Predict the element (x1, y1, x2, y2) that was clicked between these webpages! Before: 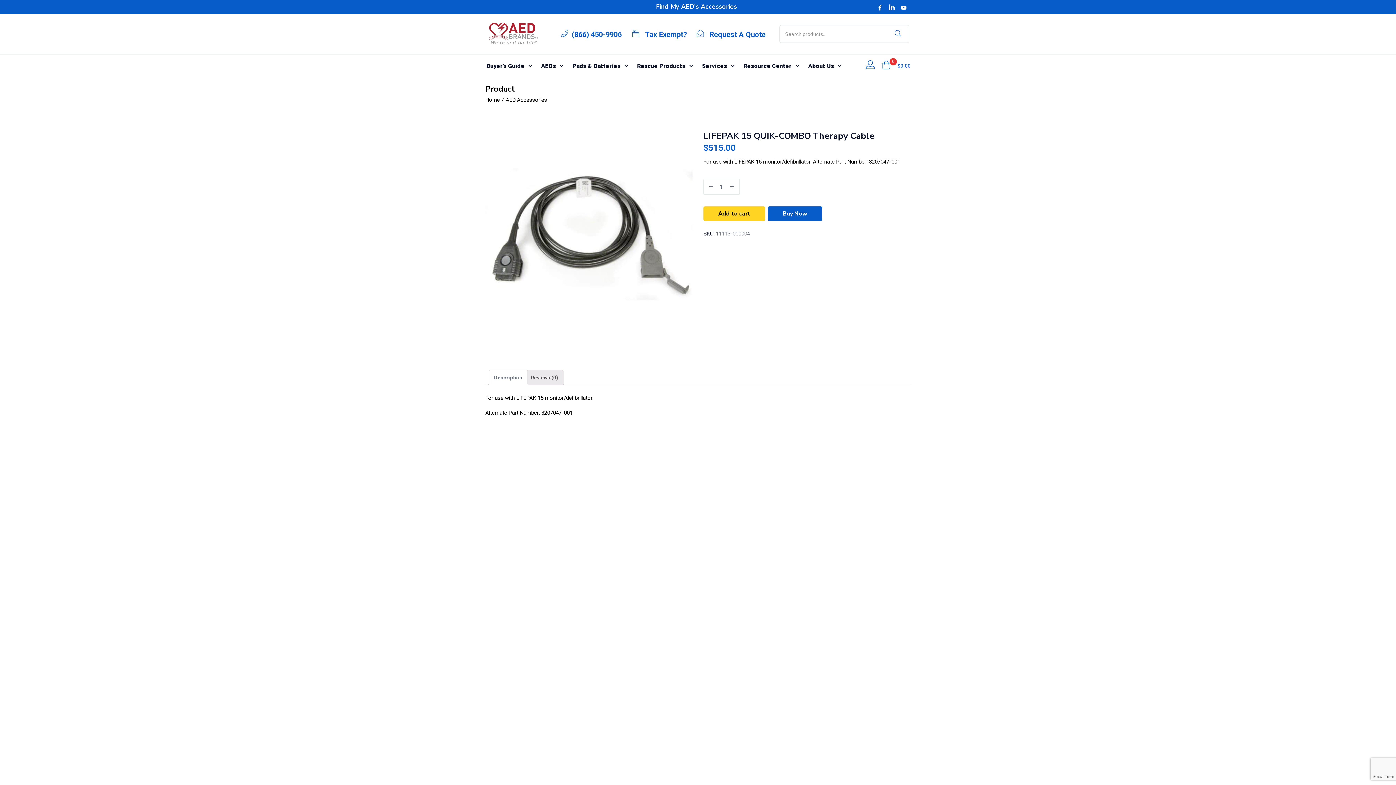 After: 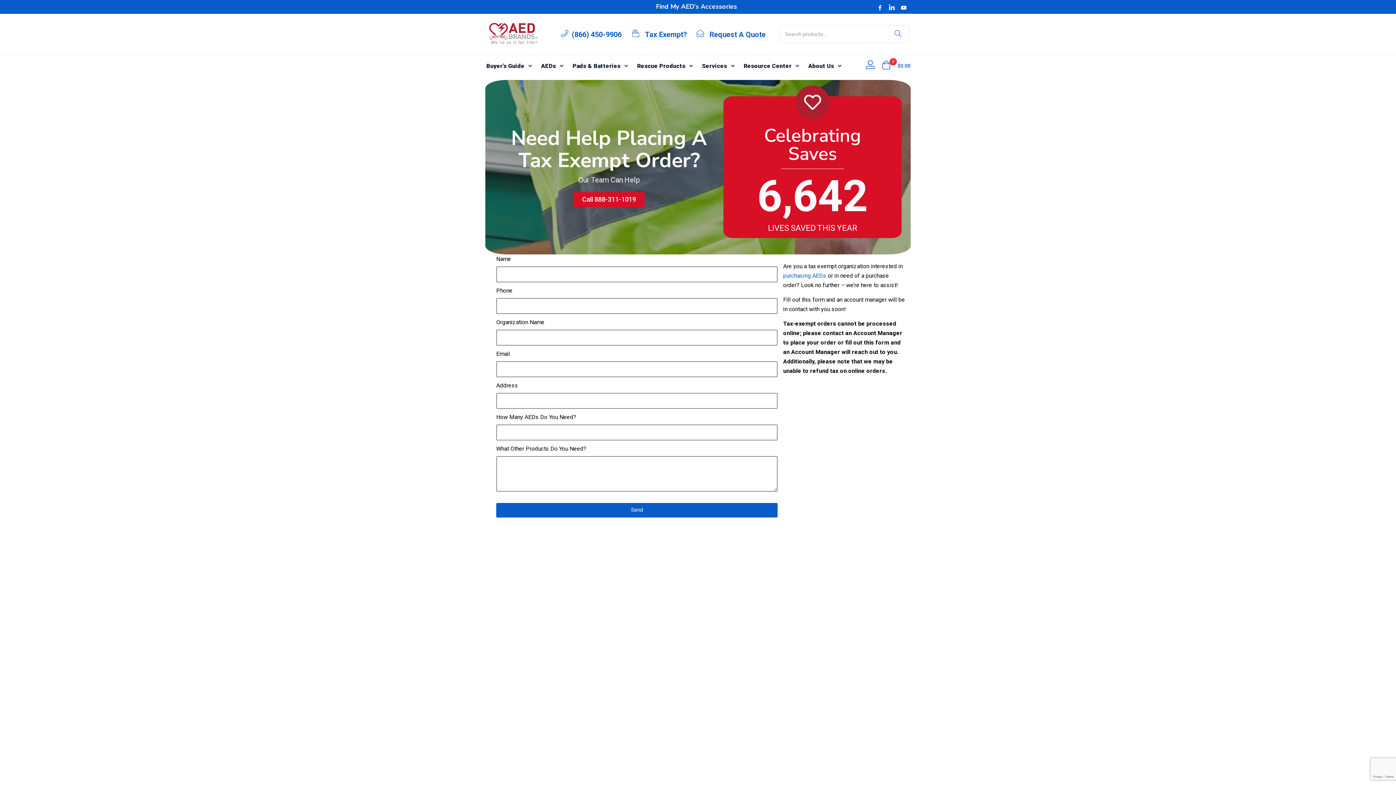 Action: bbox: (645, 30, 687, 38) label: Tax Exempt?